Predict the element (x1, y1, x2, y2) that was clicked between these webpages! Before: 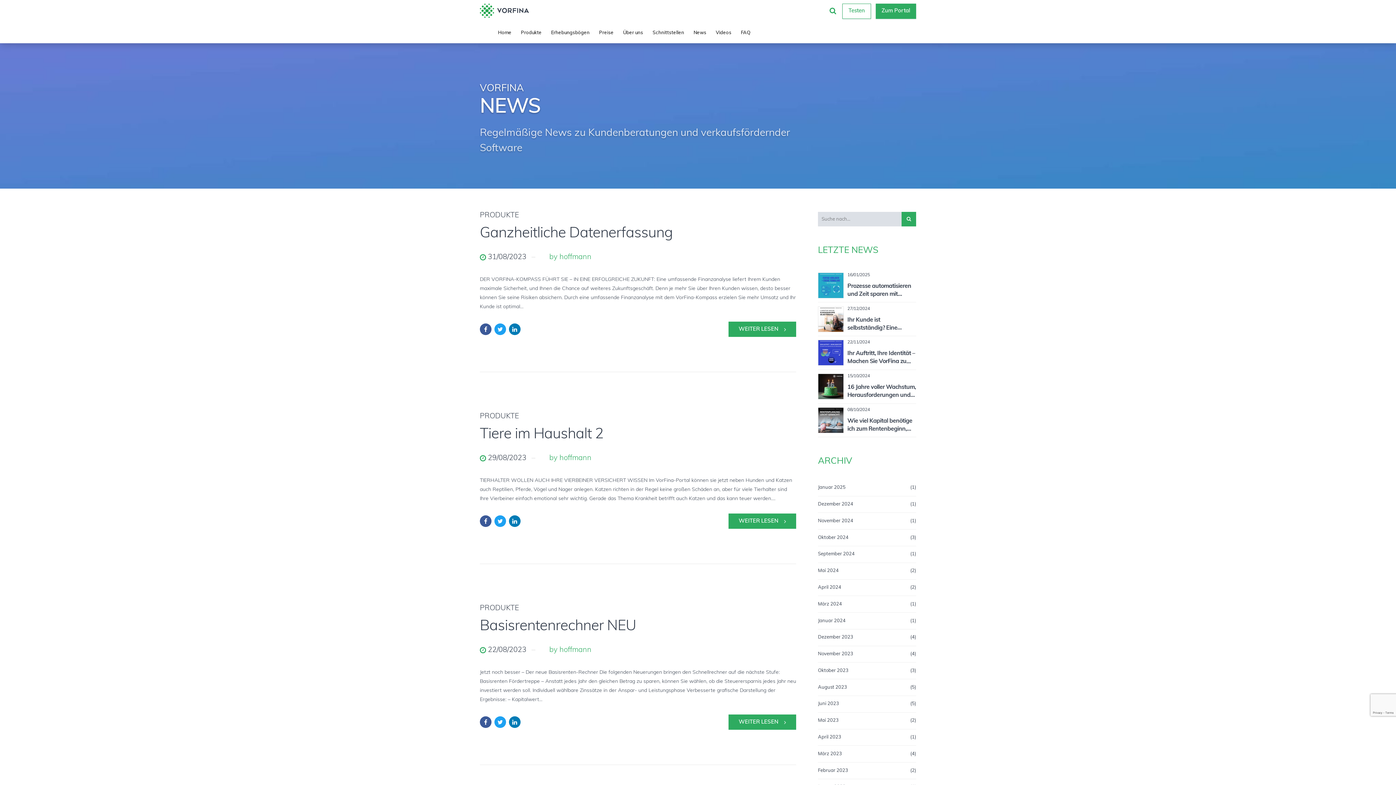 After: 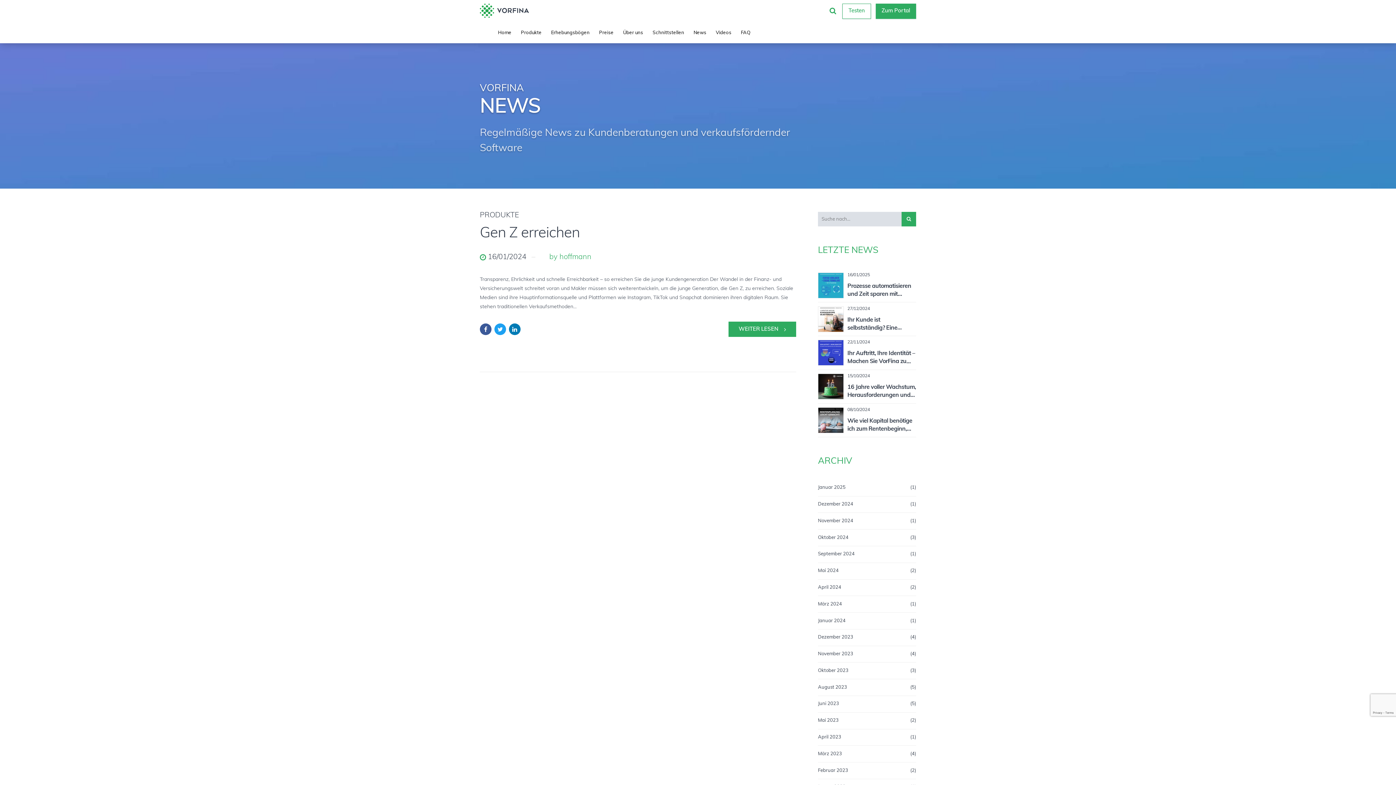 Action: label: Januar 2024 bbox: (818, 616, 845, 625)